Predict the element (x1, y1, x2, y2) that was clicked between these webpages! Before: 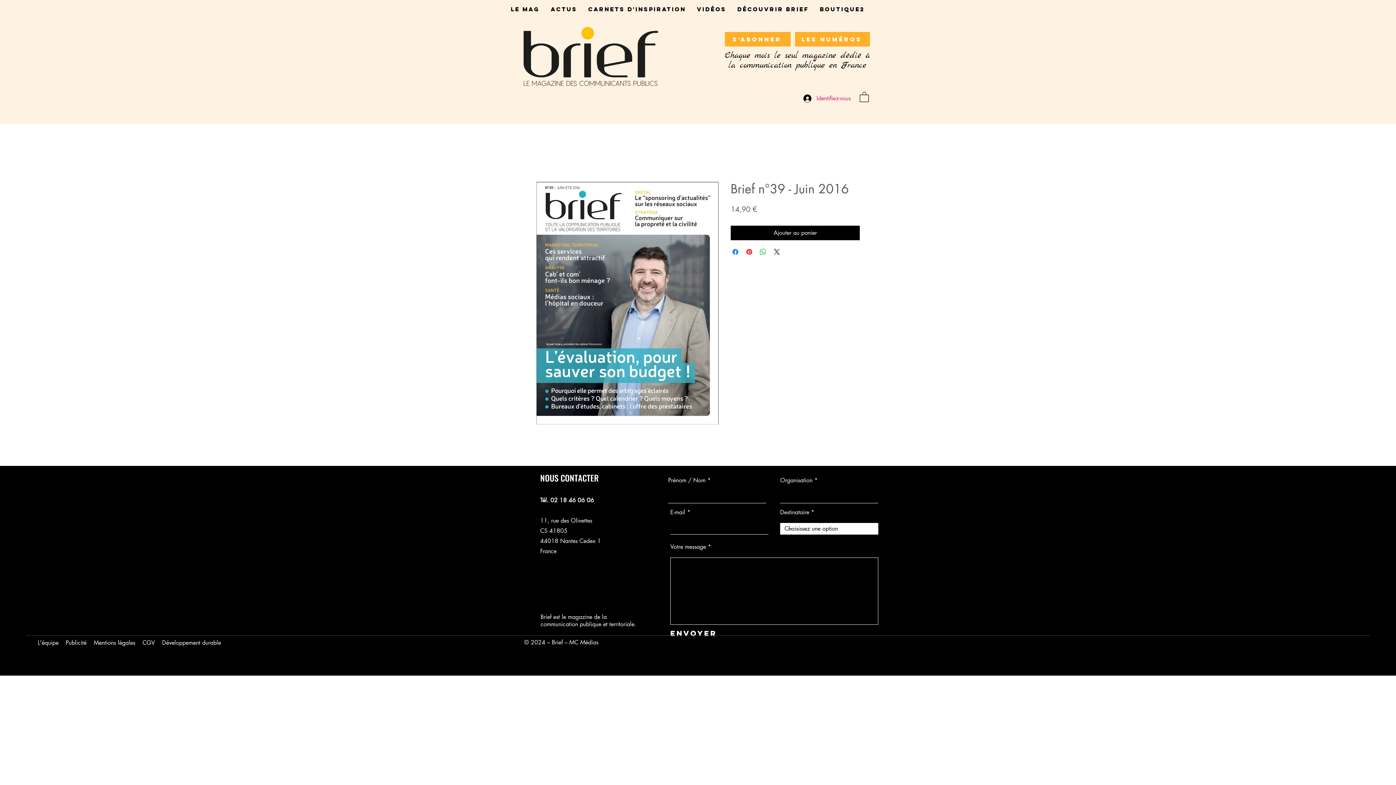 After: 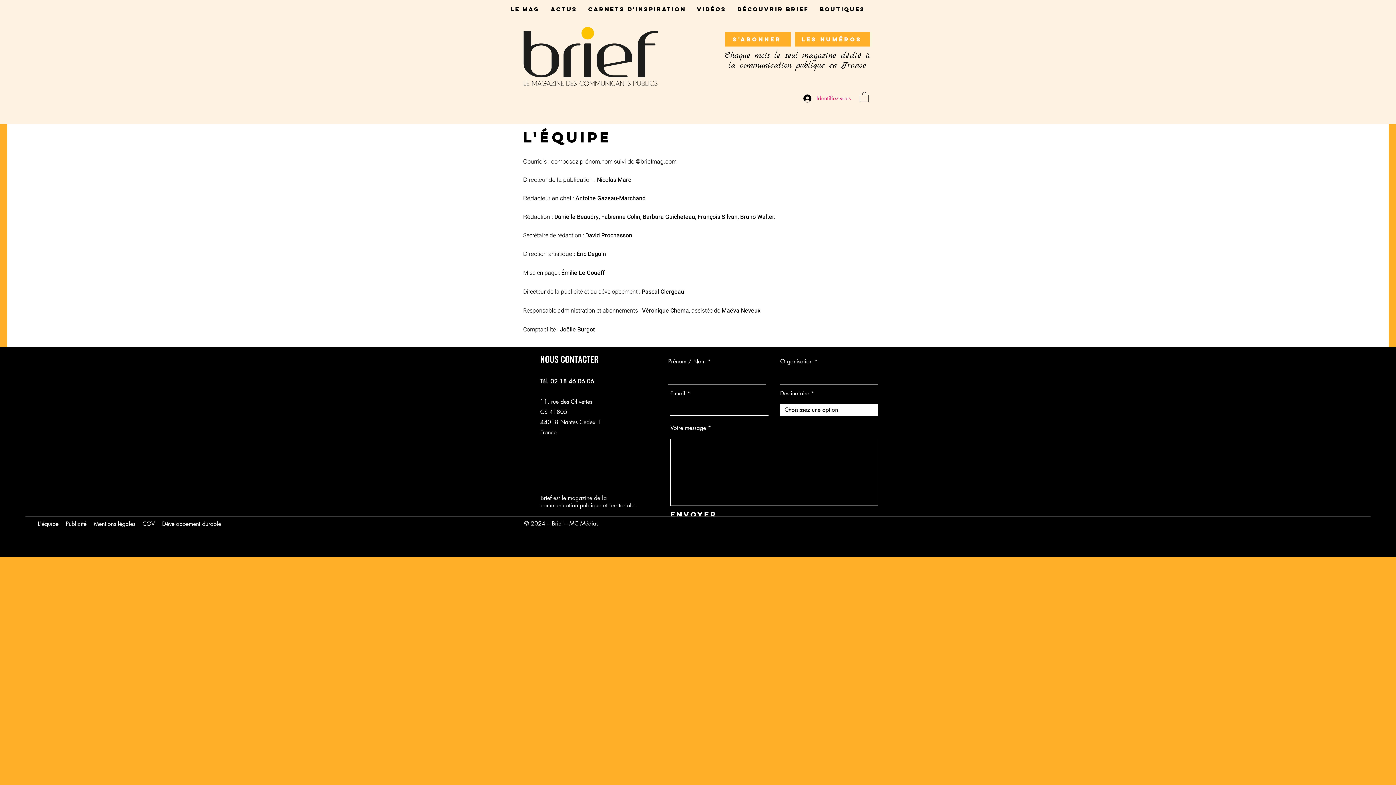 Action: bbox: (37, 639, 58, 647) label: L'équipe